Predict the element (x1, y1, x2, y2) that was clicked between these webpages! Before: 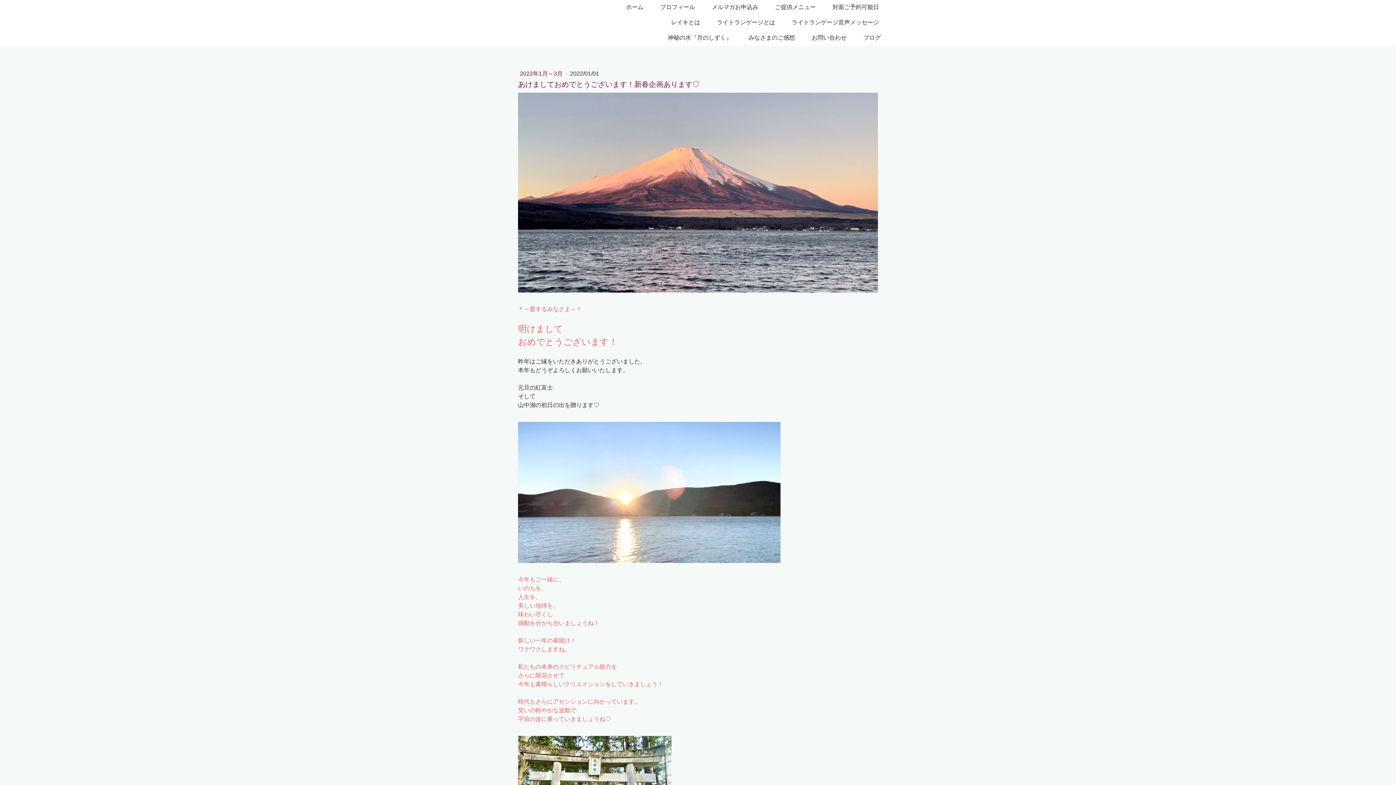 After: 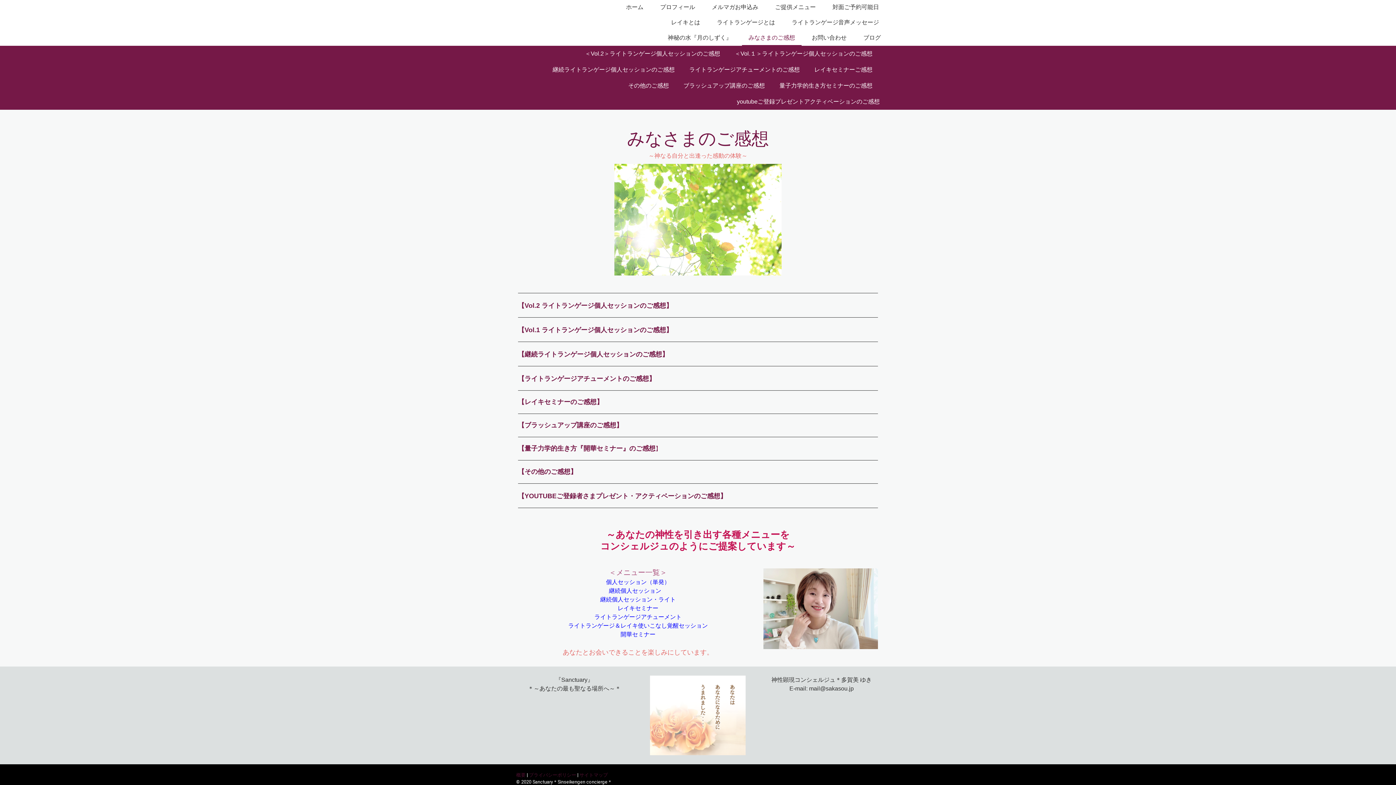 Action: bbox: (742, 30, 801, 45) label: みなさまのご感想